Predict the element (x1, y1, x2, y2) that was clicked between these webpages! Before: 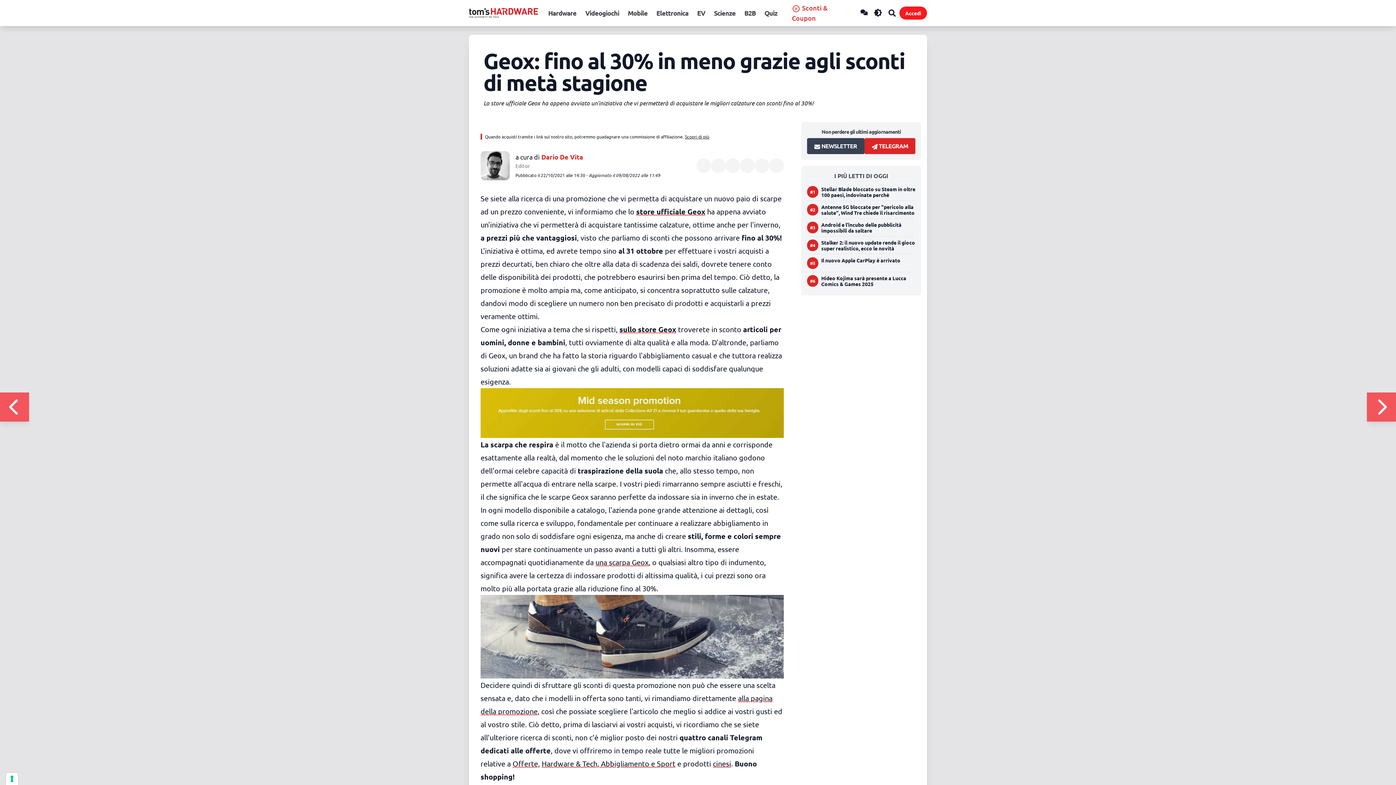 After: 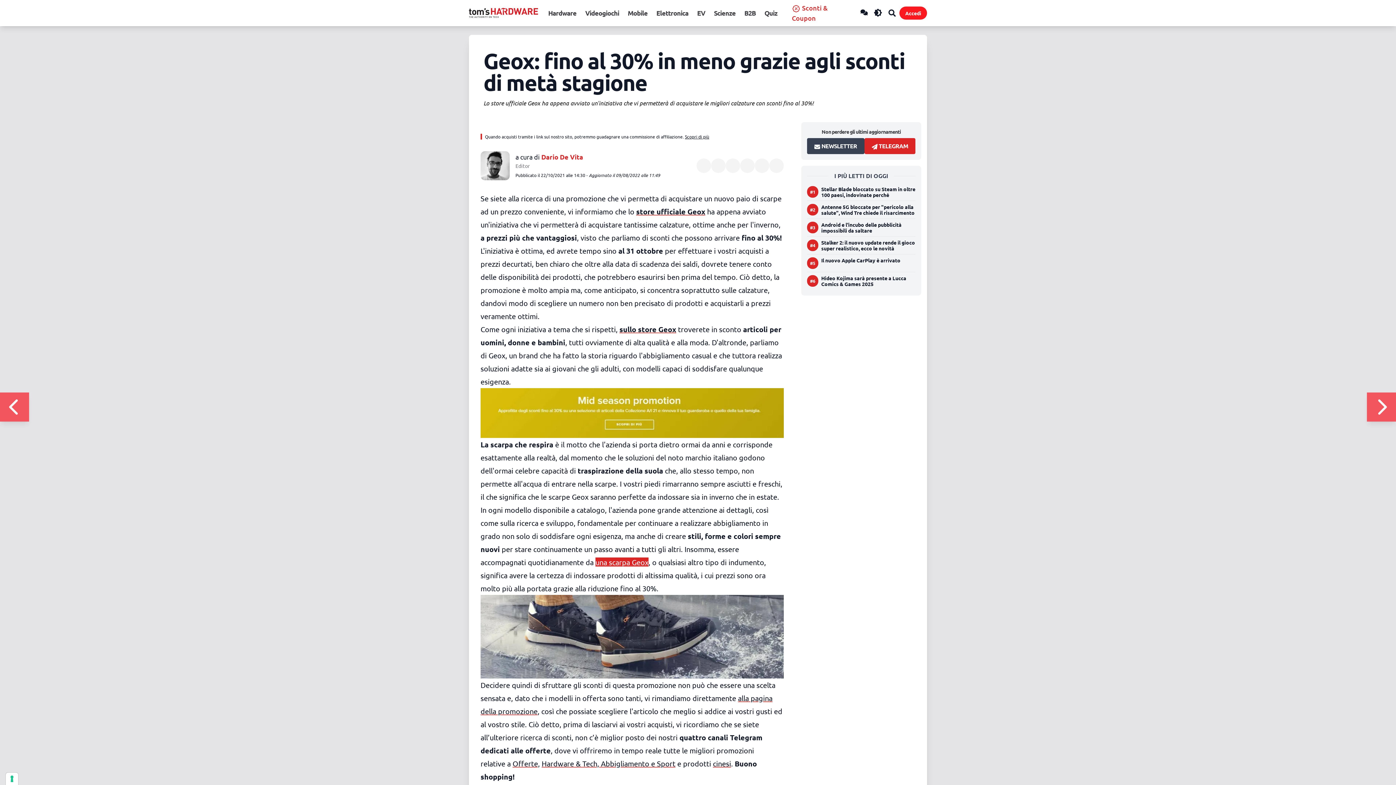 Action: label: una scarpa Geox bbox: (595, 557, 648, 566)